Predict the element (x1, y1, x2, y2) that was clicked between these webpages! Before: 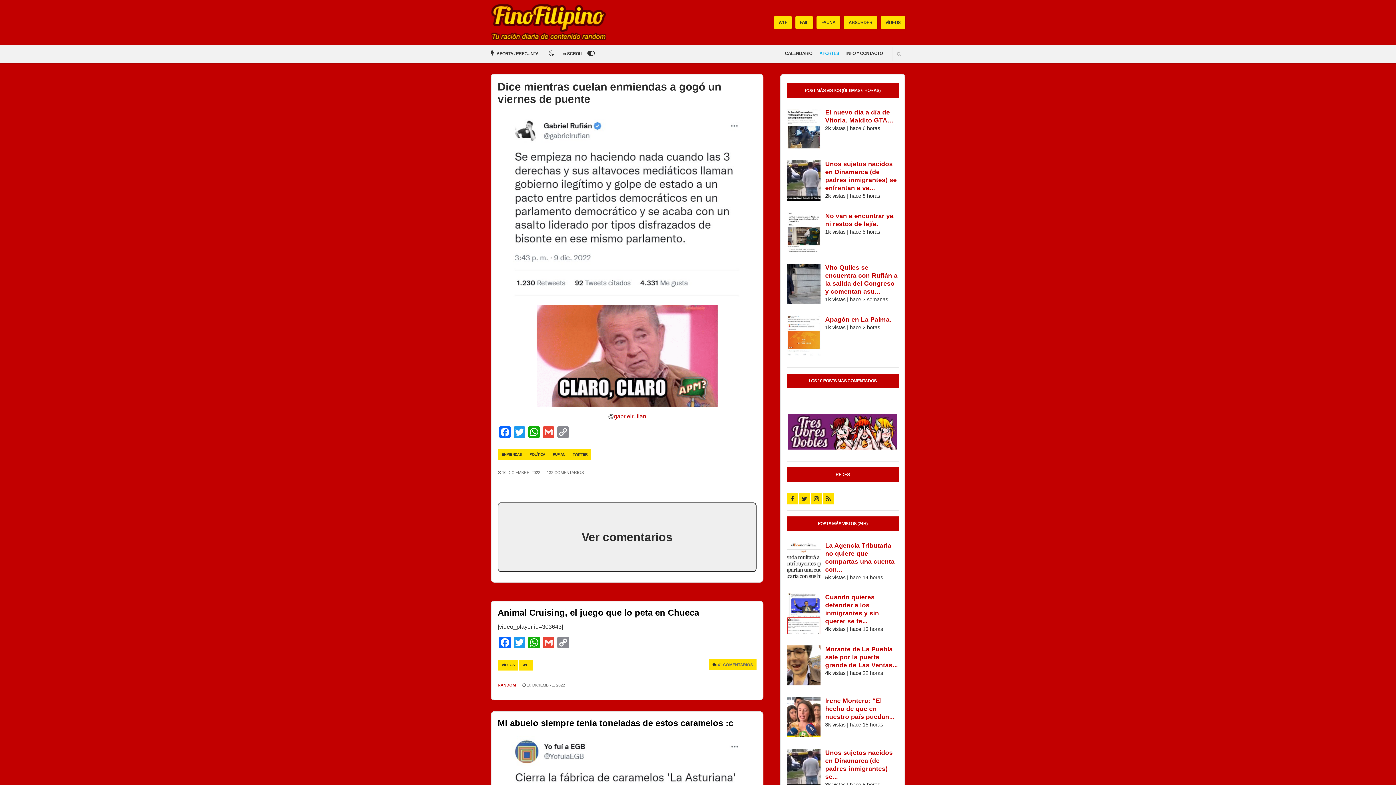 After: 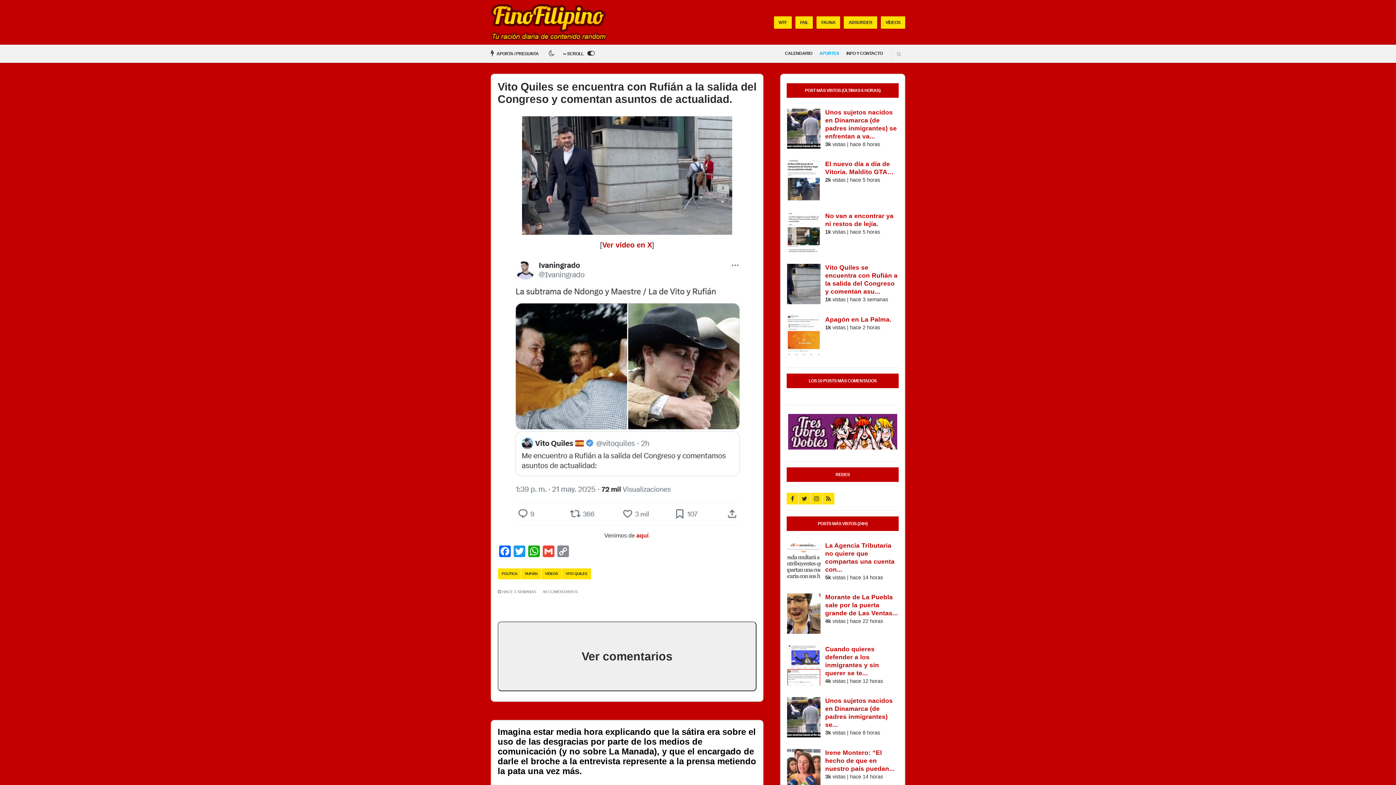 Action: bbox: (825, 264, 897, 295) label: Vito Quiles se encuentra con Rufián a la salida del Congreso y comentan asu...